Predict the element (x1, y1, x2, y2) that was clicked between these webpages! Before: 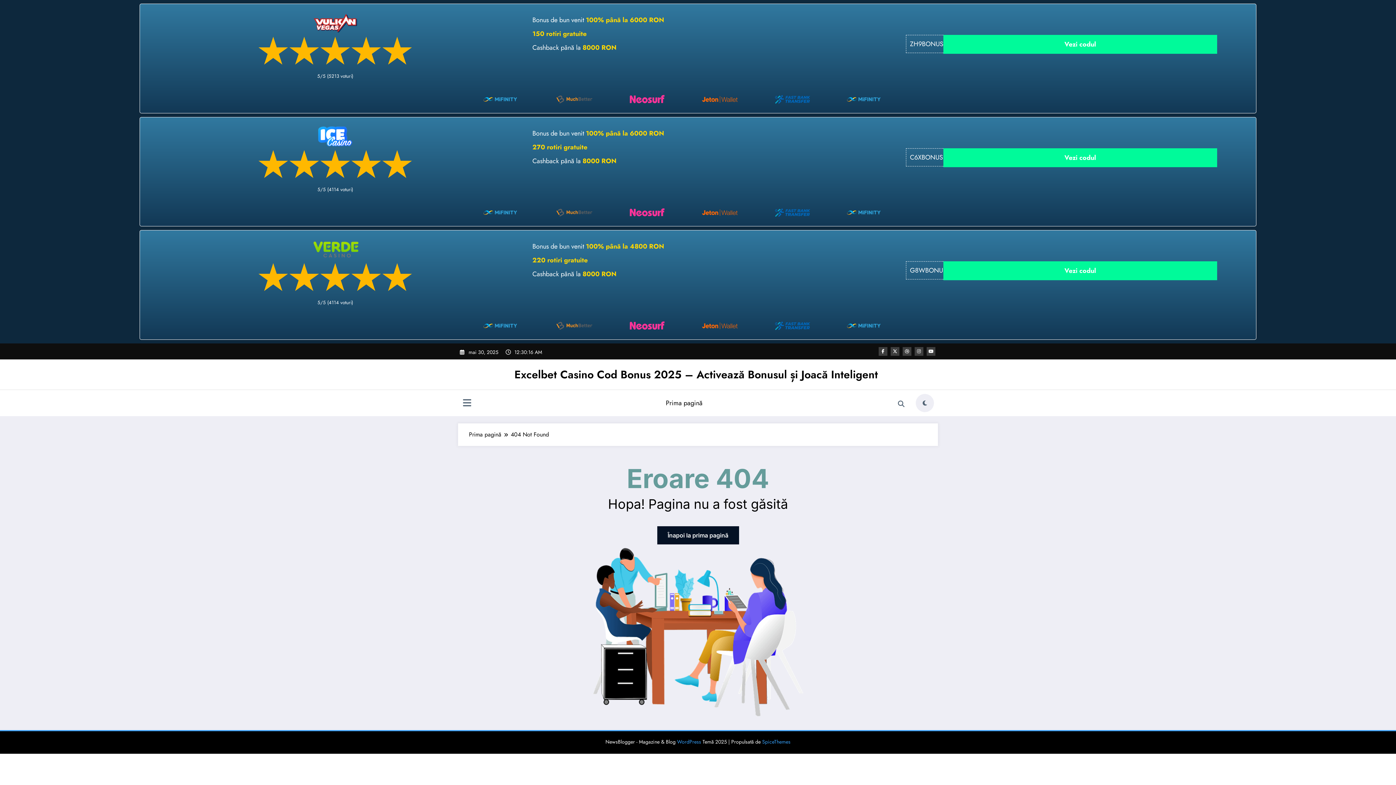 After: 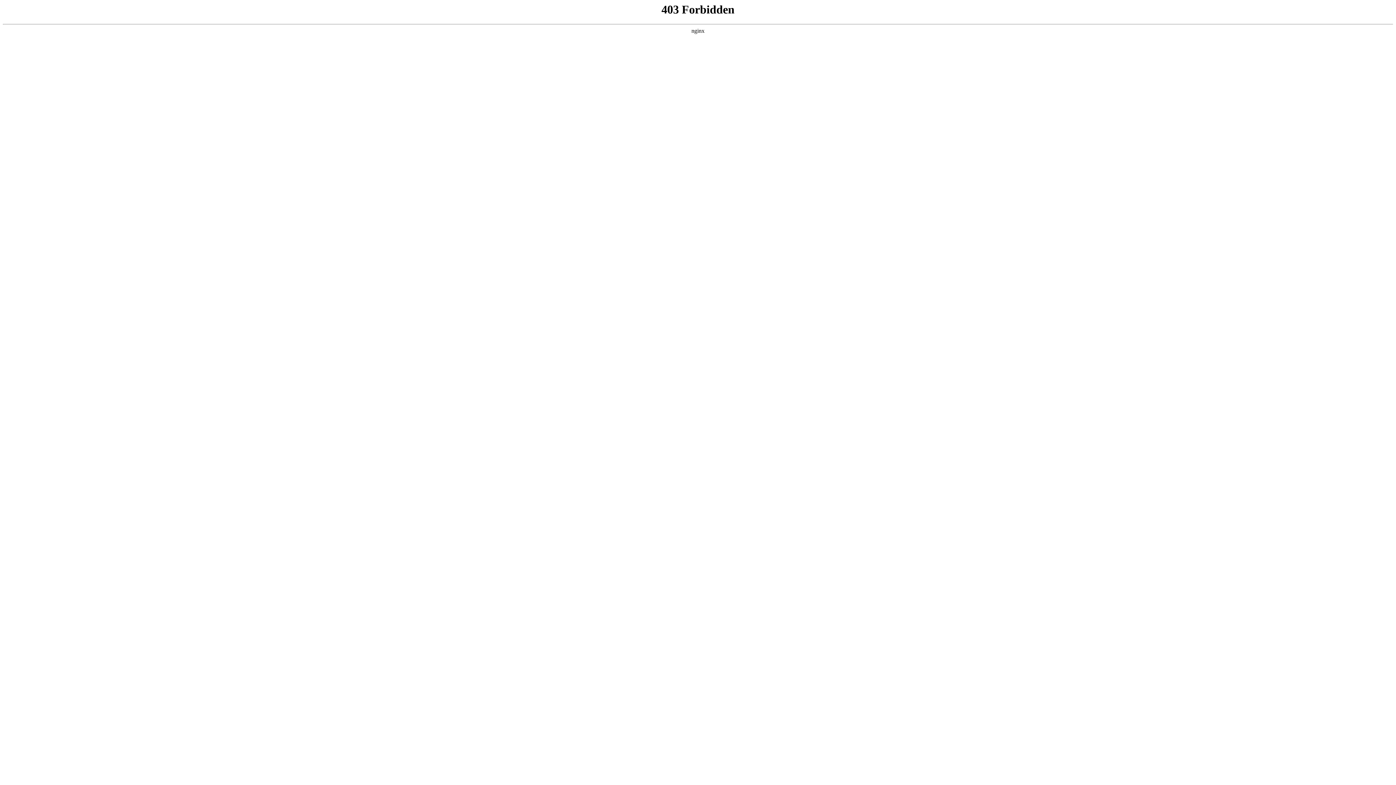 Action: label: WordPress bbox: (677, 738, 701, 745)